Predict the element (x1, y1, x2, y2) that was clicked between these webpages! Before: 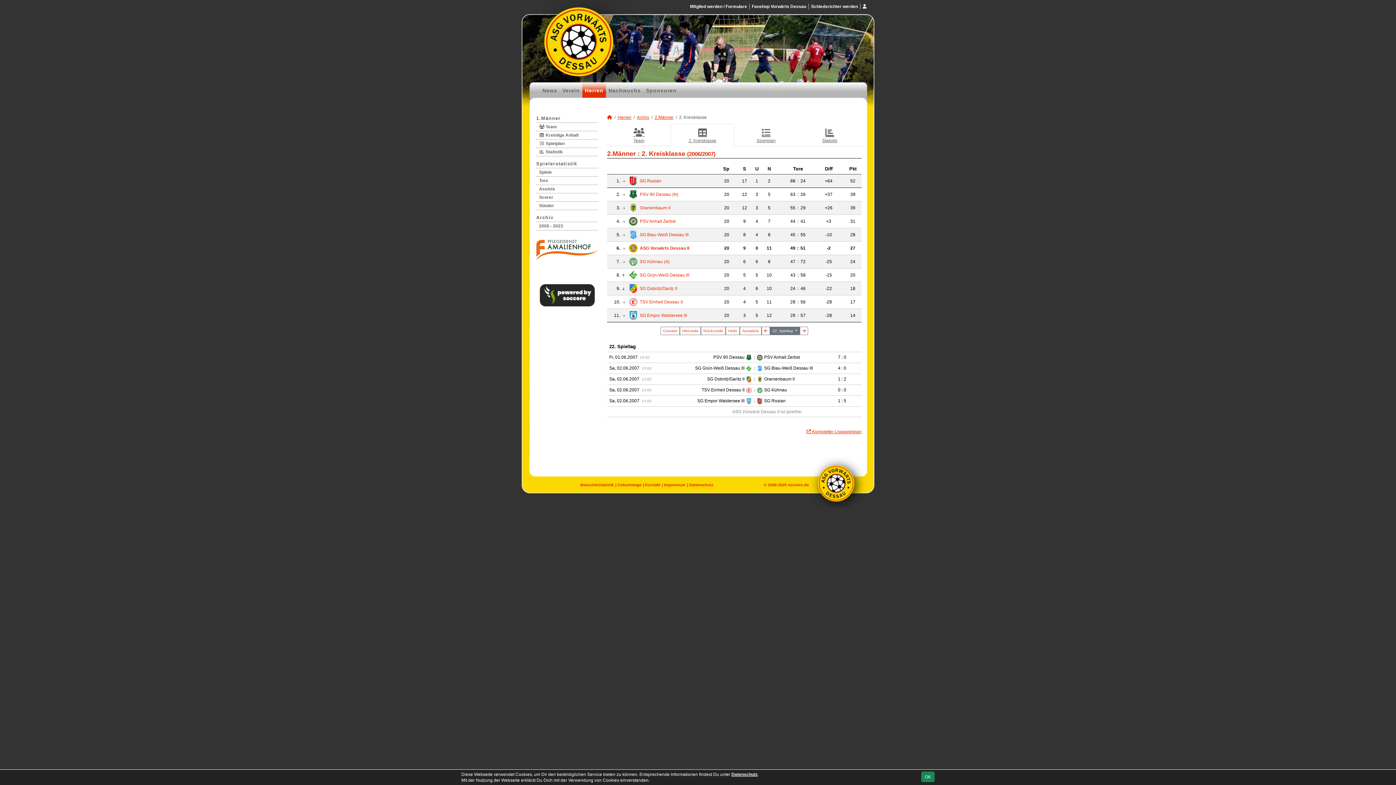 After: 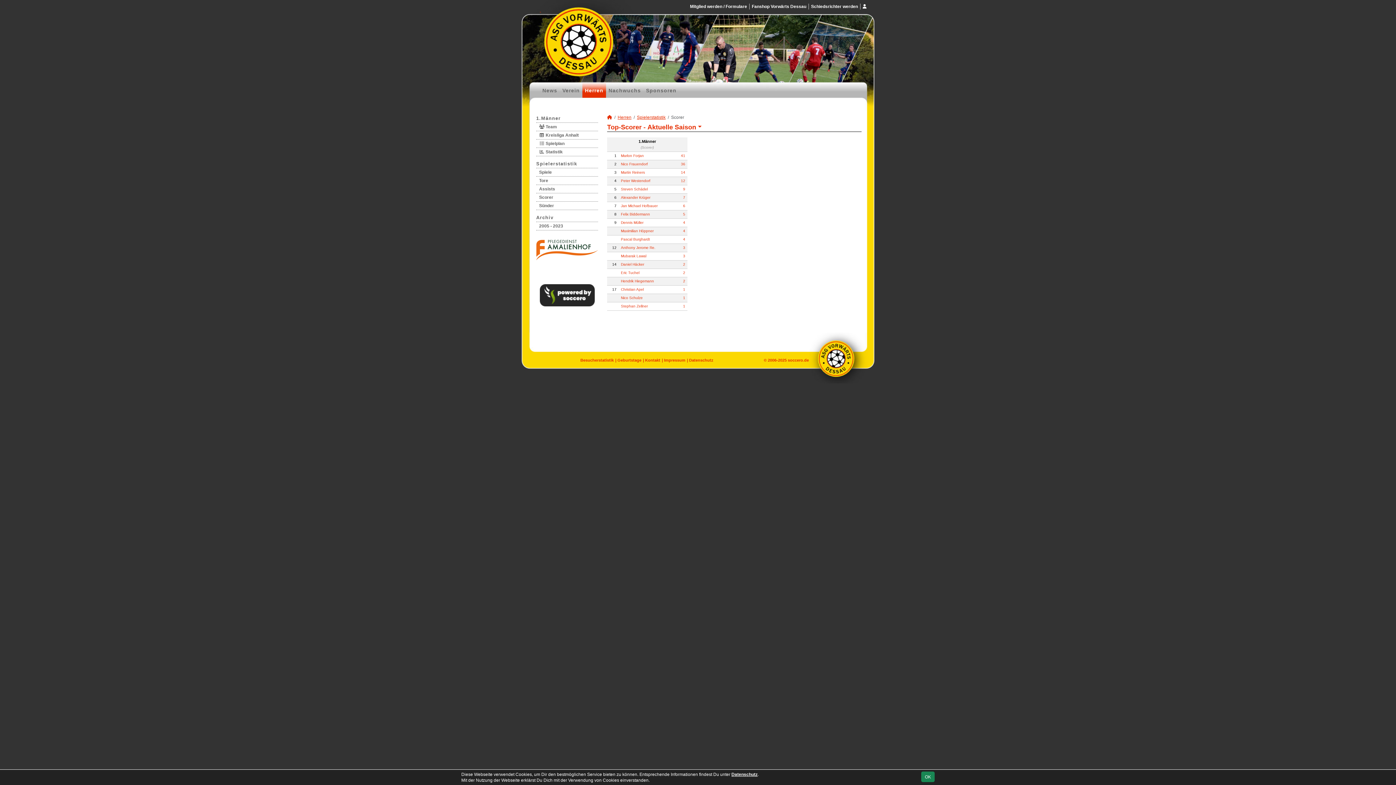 Action: bbox: (536, 193, 598, 201) label: Scorer